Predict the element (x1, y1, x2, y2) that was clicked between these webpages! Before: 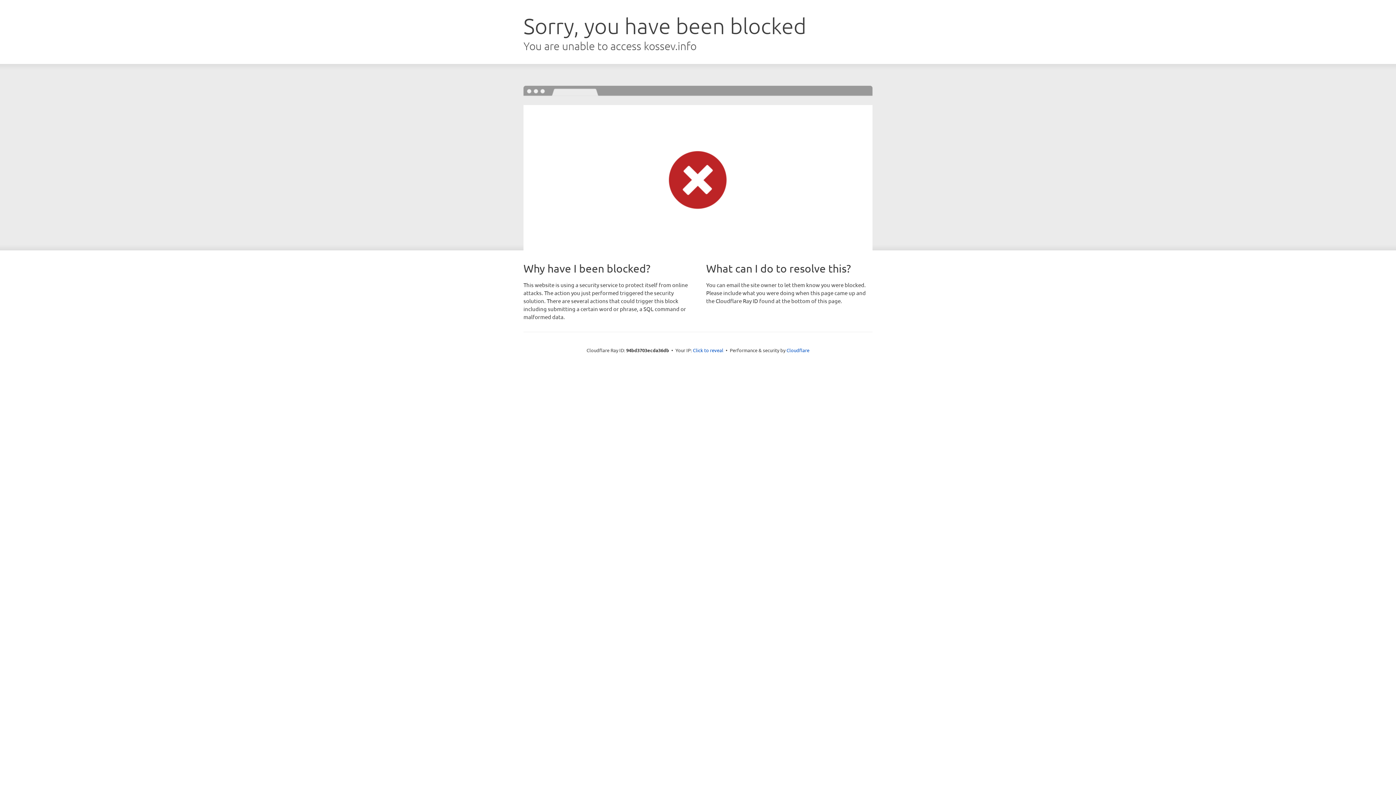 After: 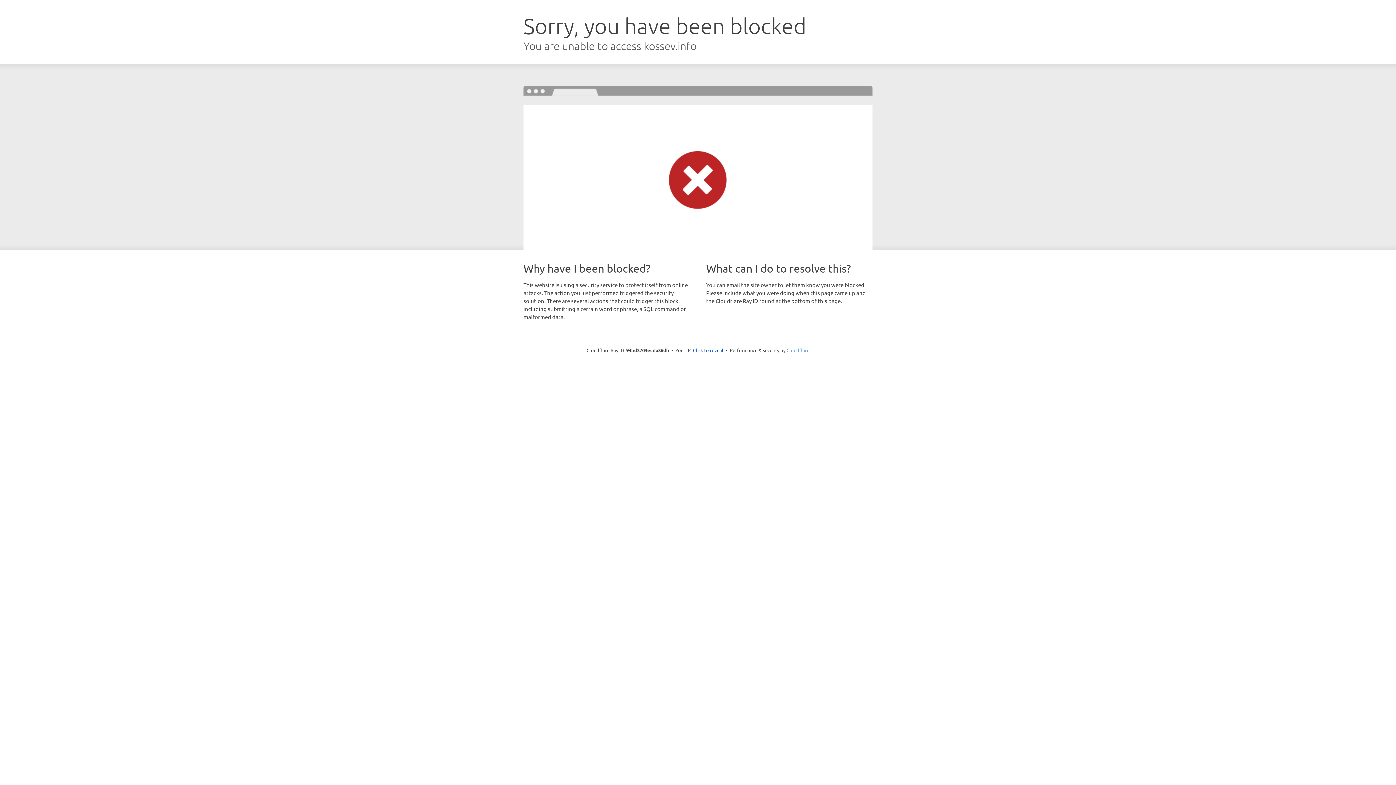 Action: bbox: (786, 347, 809, 353) label: Cloudflare